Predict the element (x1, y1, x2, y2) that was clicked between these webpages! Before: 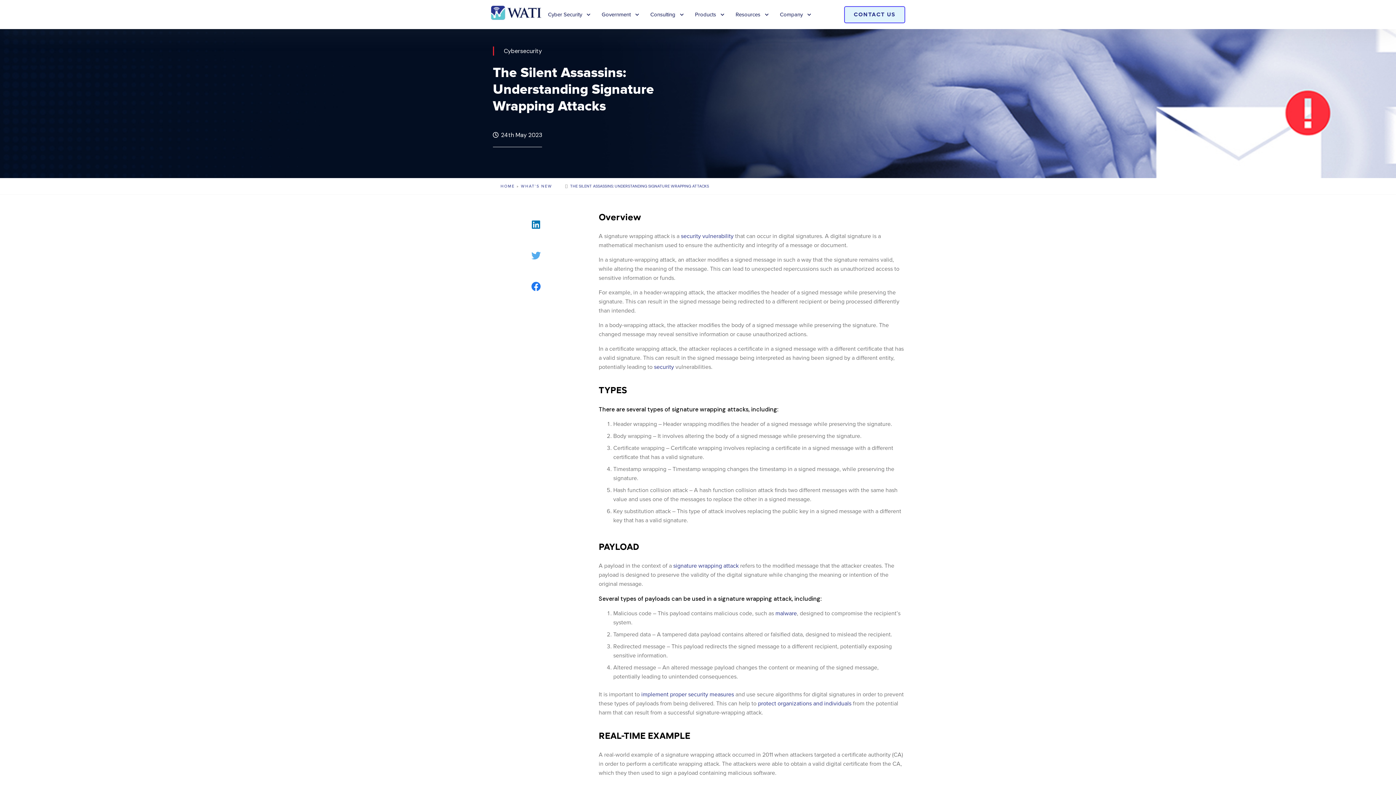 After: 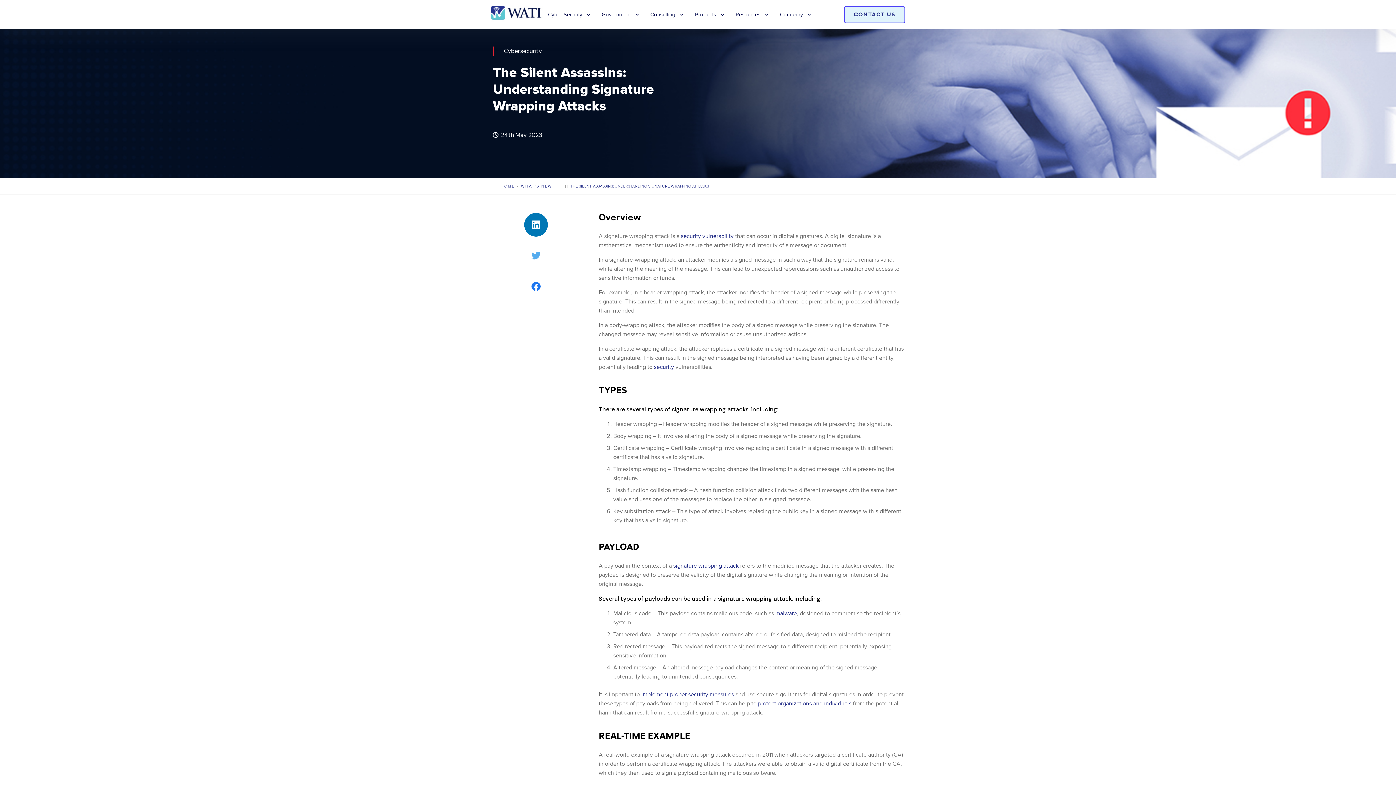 Action: label: LinkedIn bbox: (524, 213, 548, 236)